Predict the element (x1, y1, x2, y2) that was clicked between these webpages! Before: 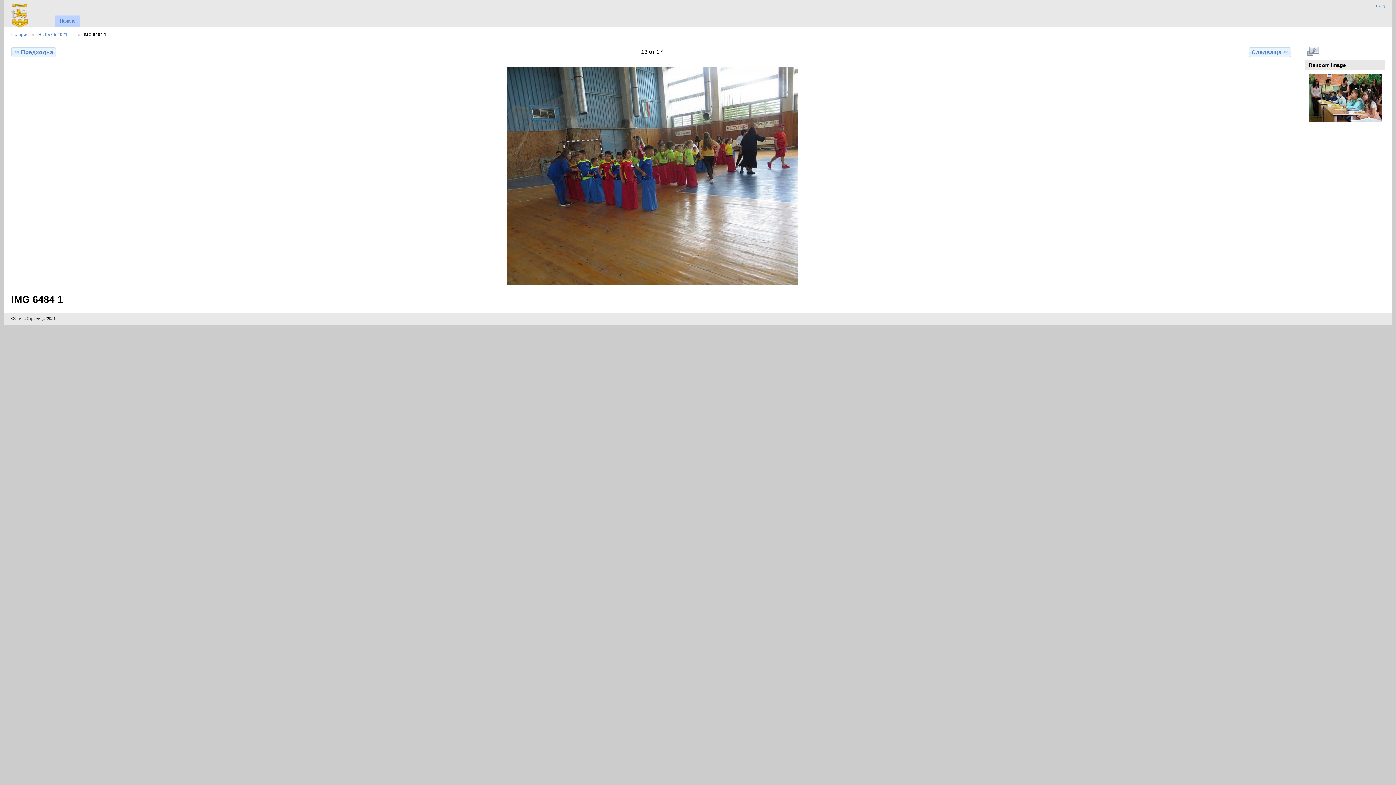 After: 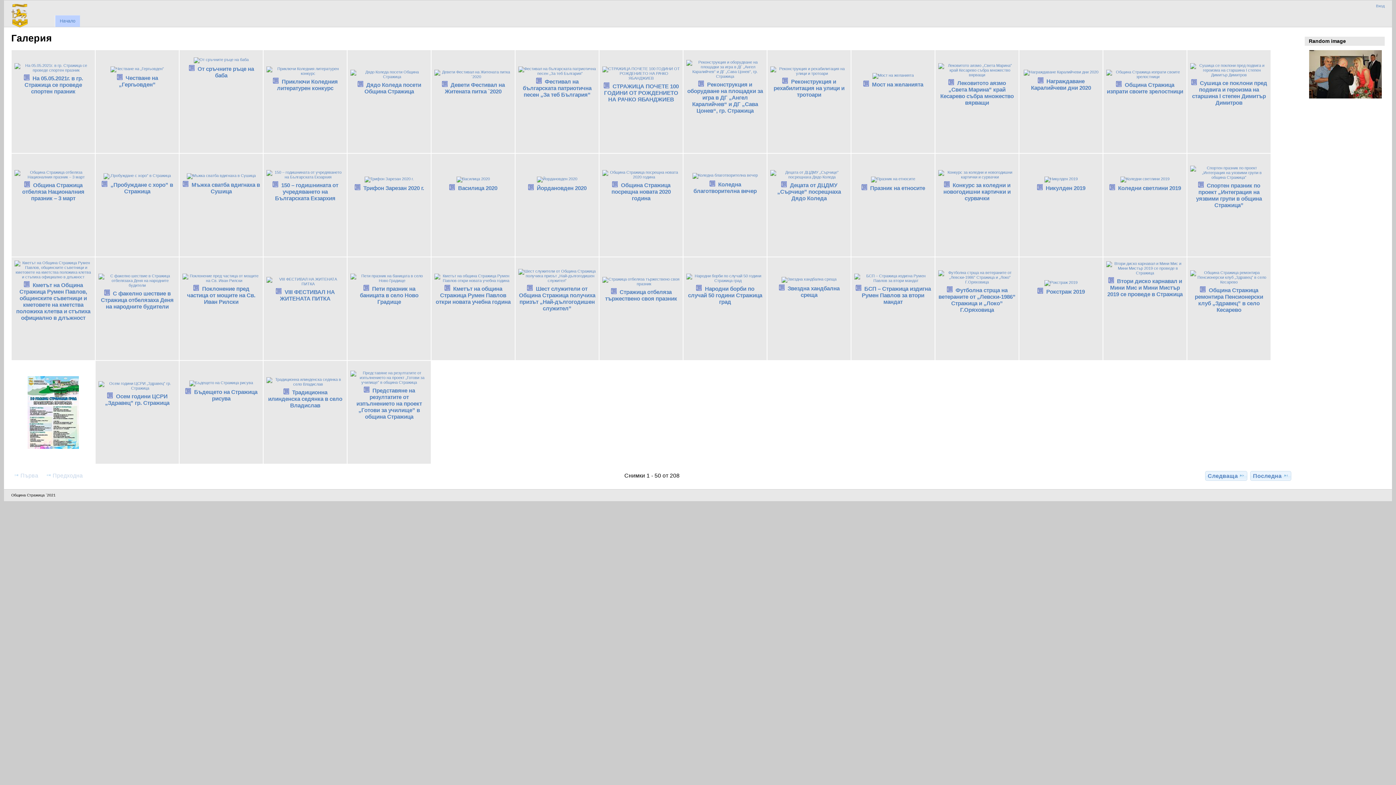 Action: bbox: (11, 4, 27, 27)